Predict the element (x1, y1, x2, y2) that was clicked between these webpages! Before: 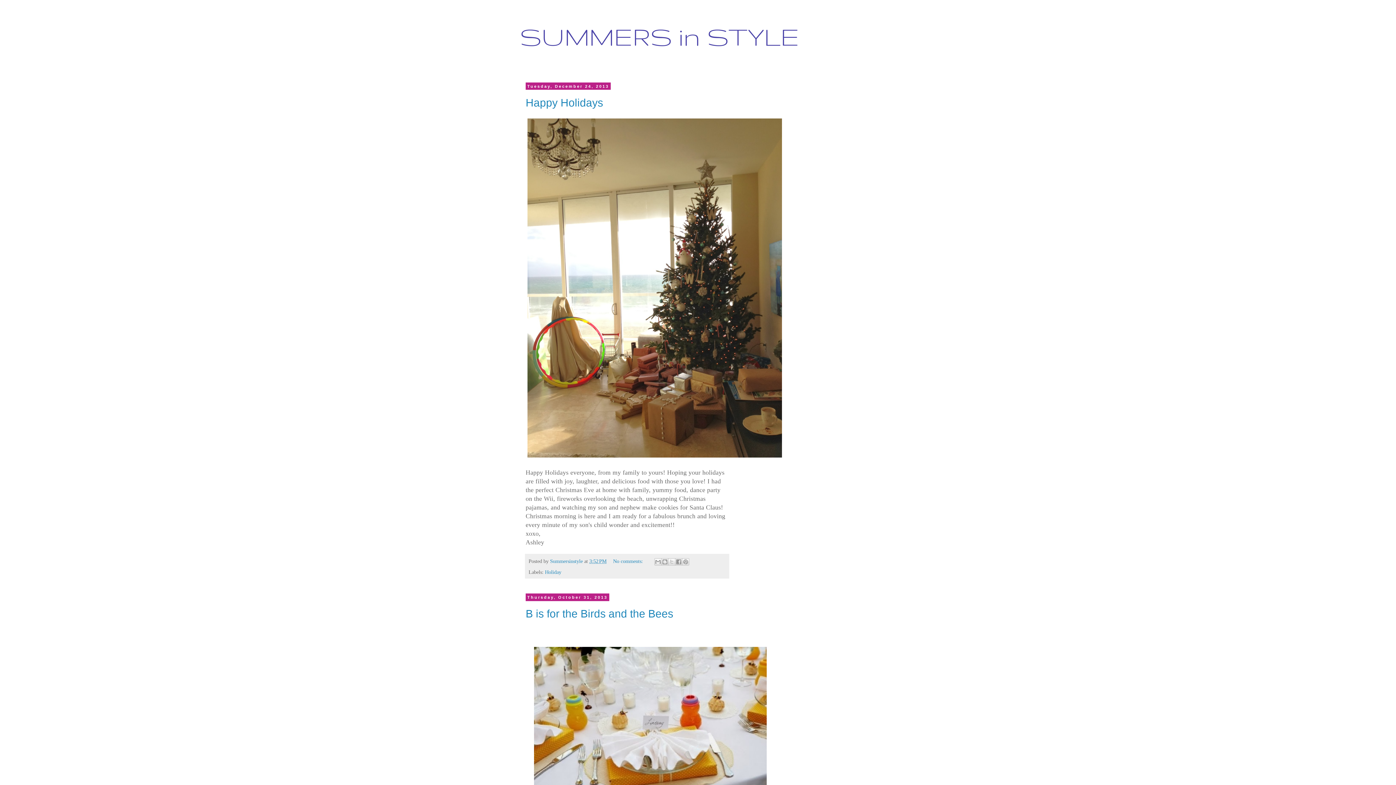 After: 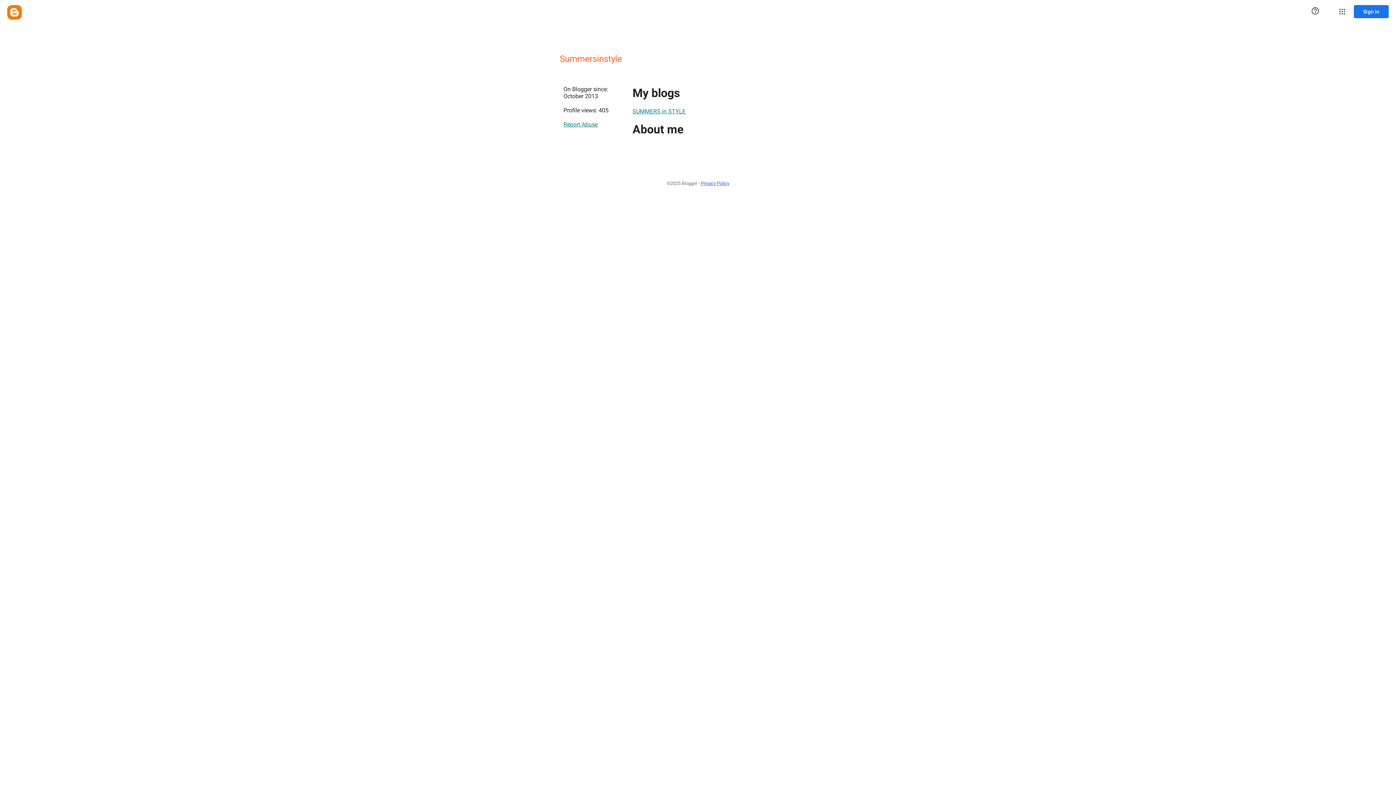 Action: bbox: (550, 558, 584, 564) label: Summersinstyle 